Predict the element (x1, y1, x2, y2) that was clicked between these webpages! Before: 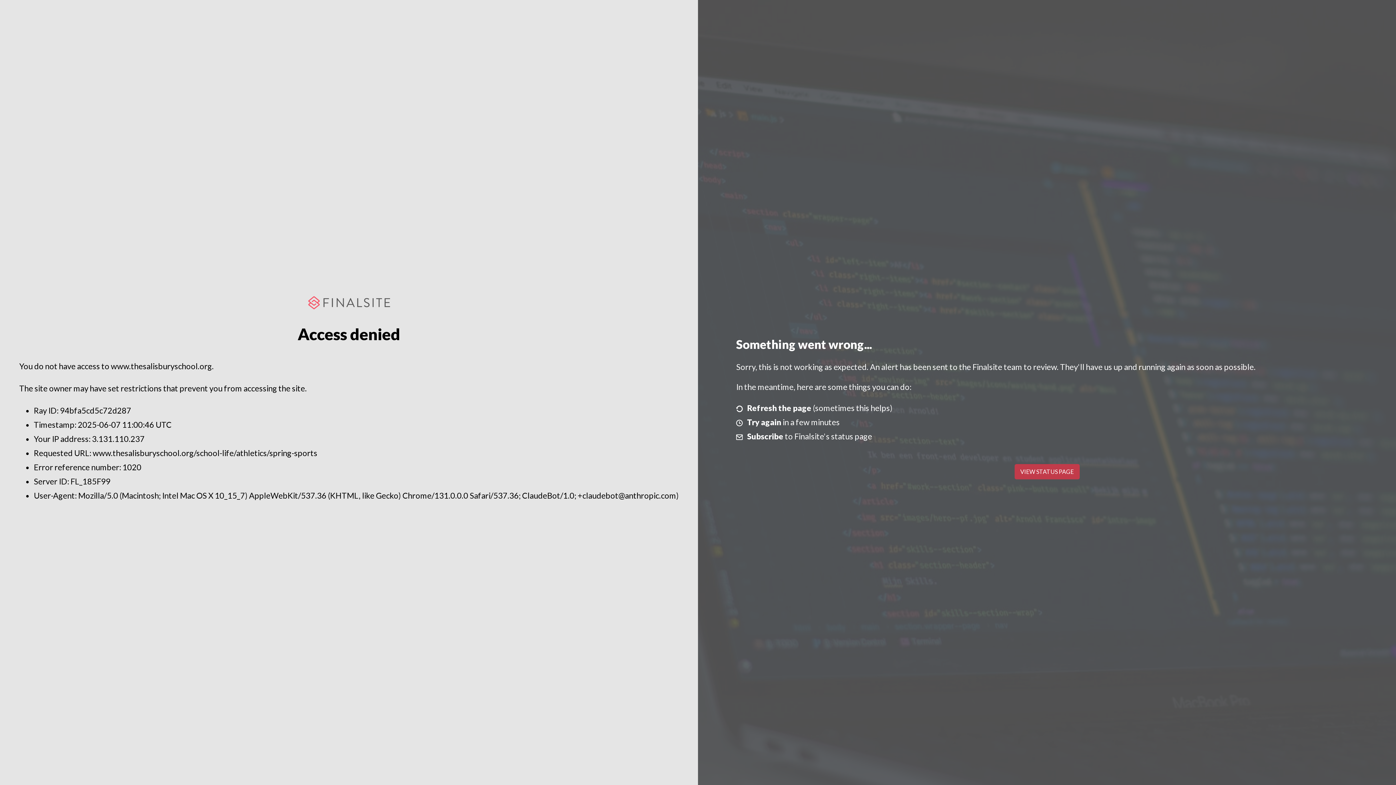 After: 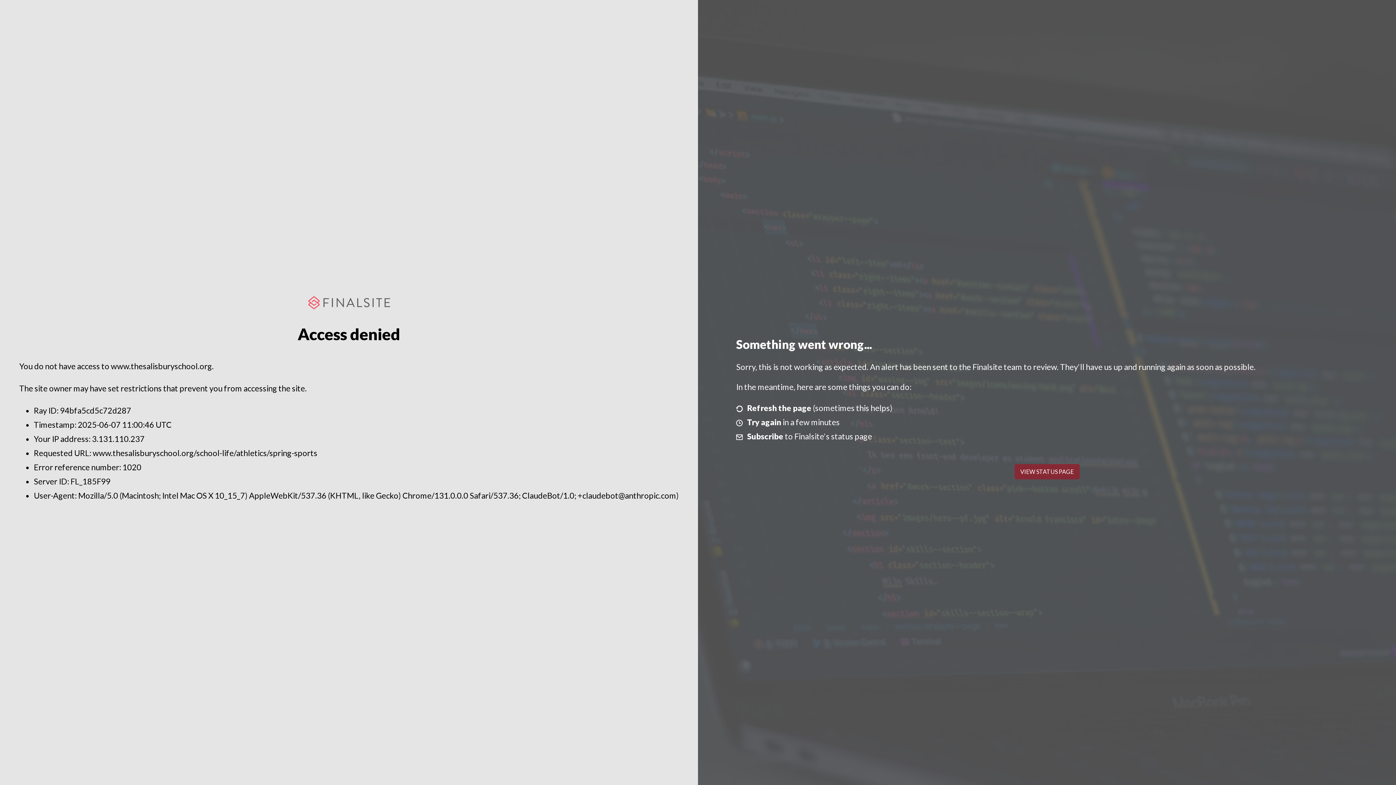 Action: label: VIEW STATUS PAGE bbox: (1014, 464, 1079, 479)